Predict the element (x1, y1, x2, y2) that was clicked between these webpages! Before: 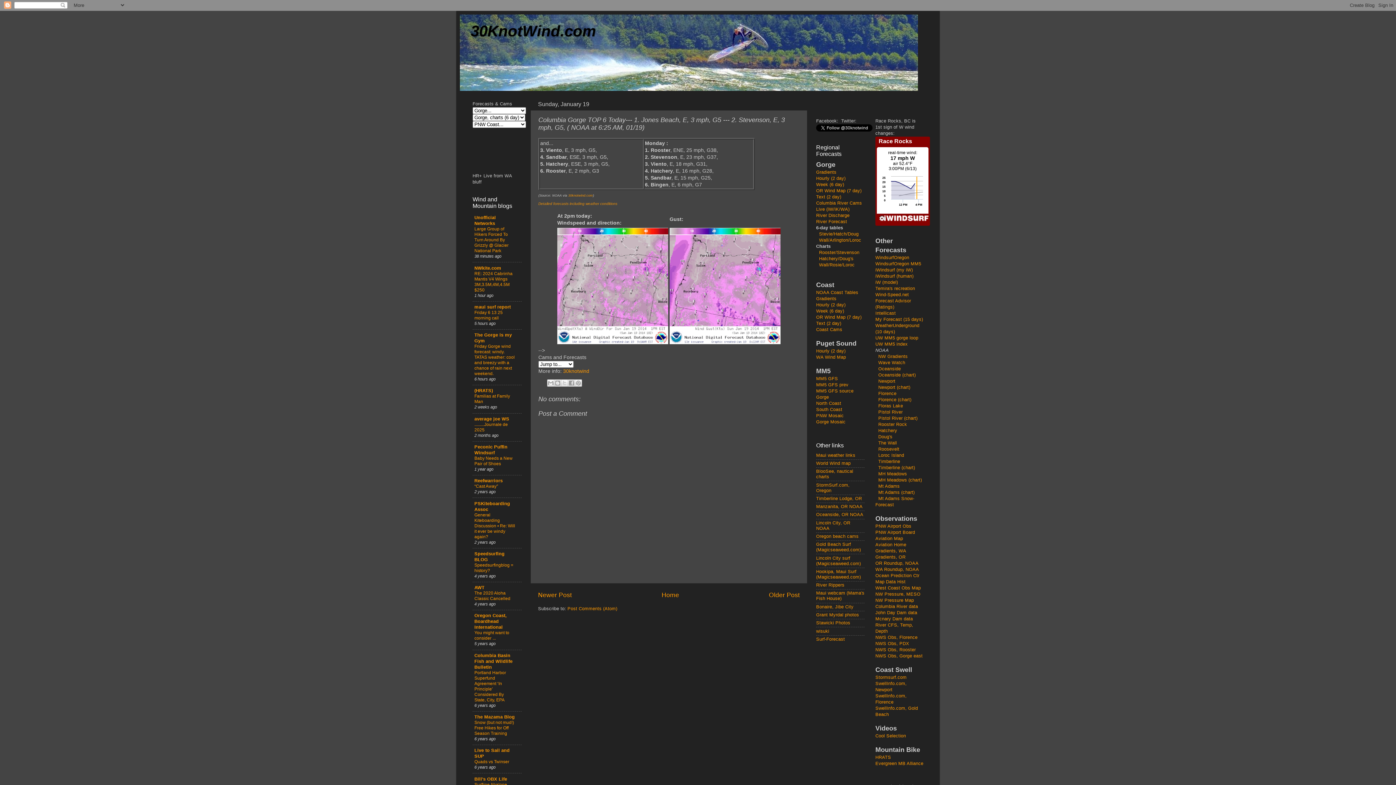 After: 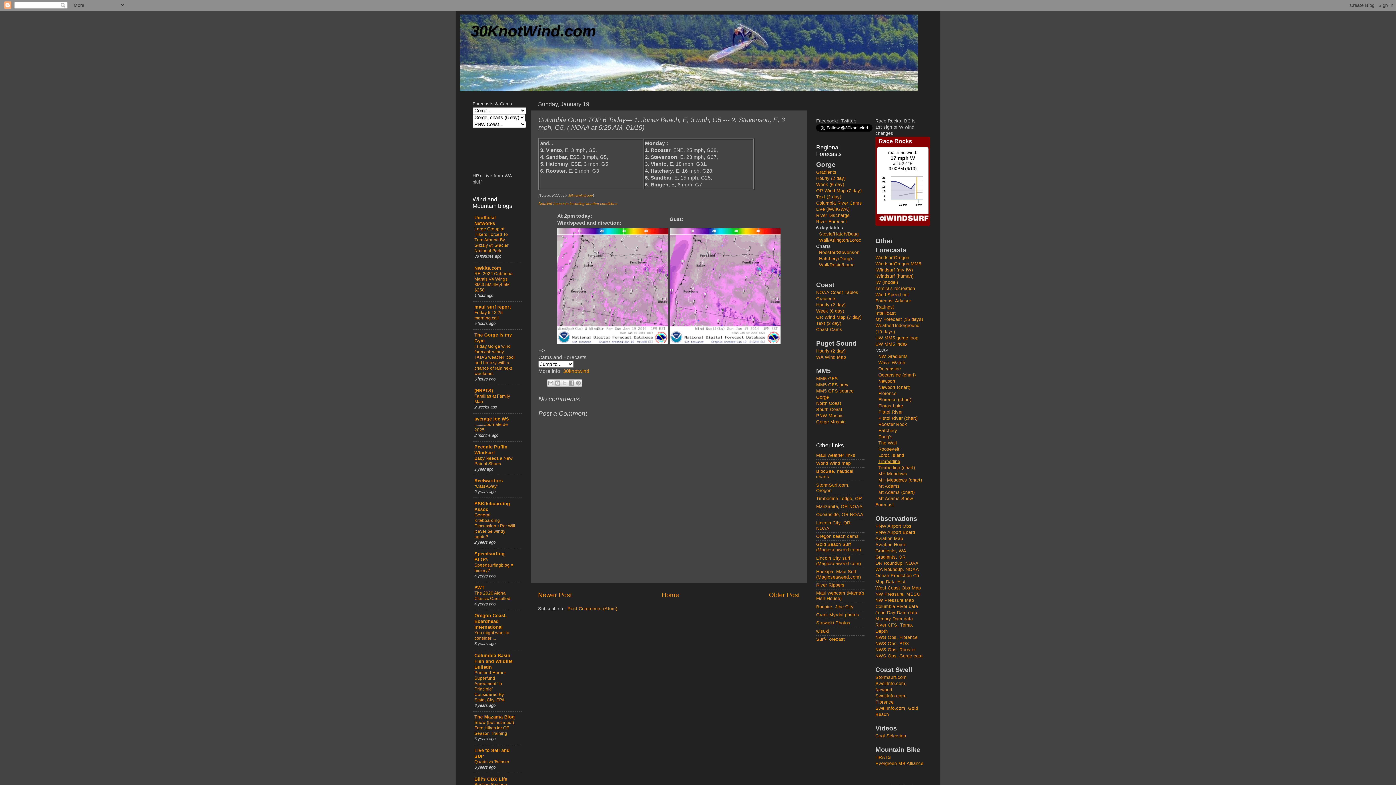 Action: label: Timberline bbox: (878, 459, 900, 464)